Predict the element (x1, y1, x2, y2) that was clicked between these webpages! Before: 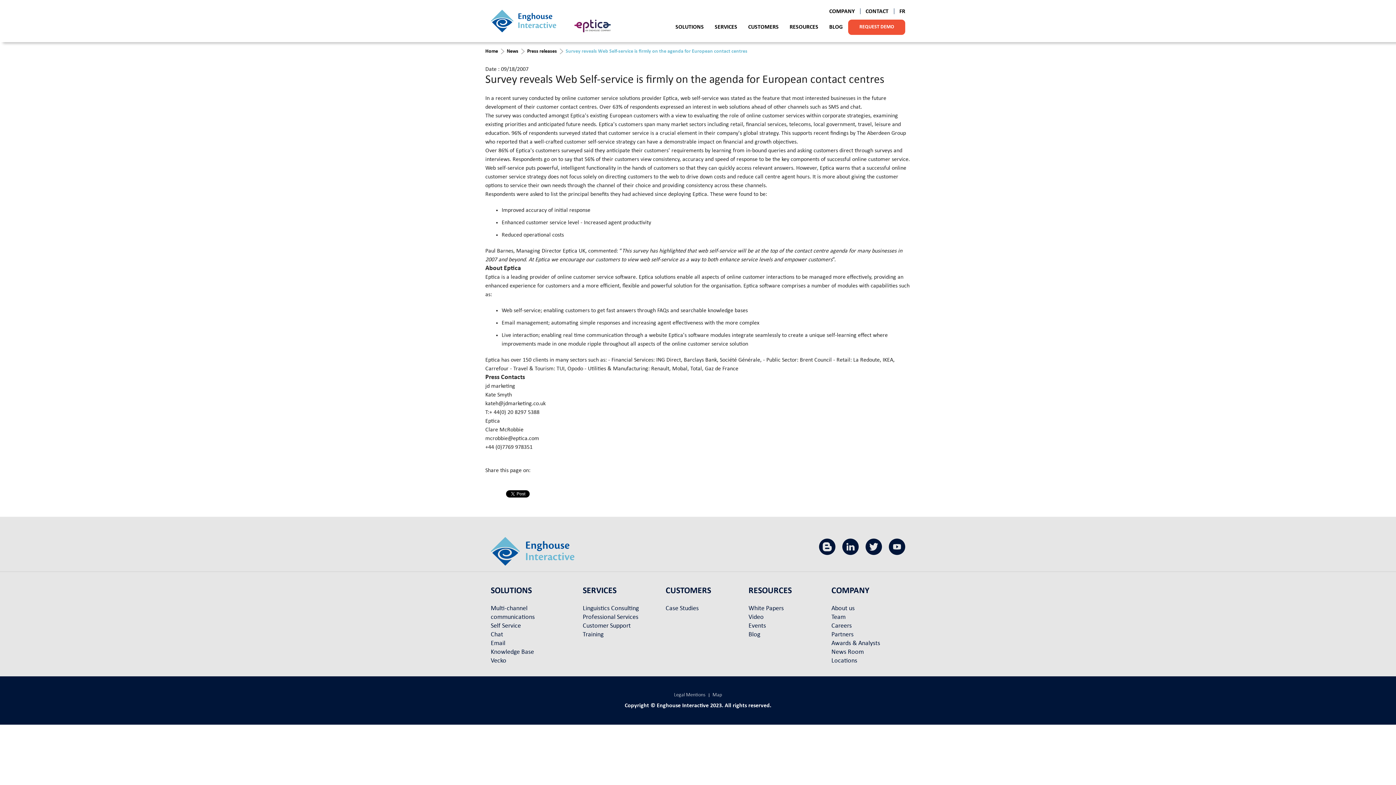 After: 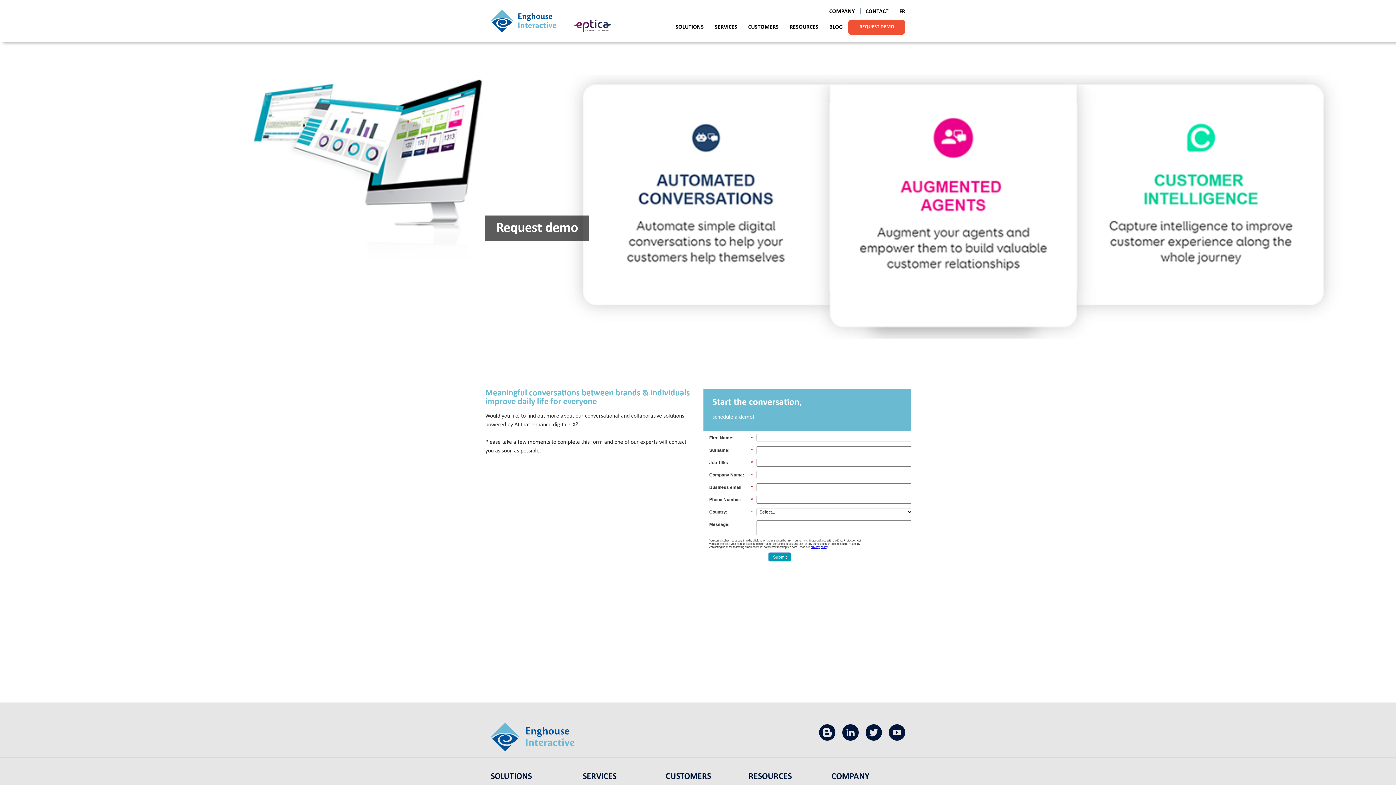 Action: bbox: (848, 19, 905, 34) label: REQUEST DEMO